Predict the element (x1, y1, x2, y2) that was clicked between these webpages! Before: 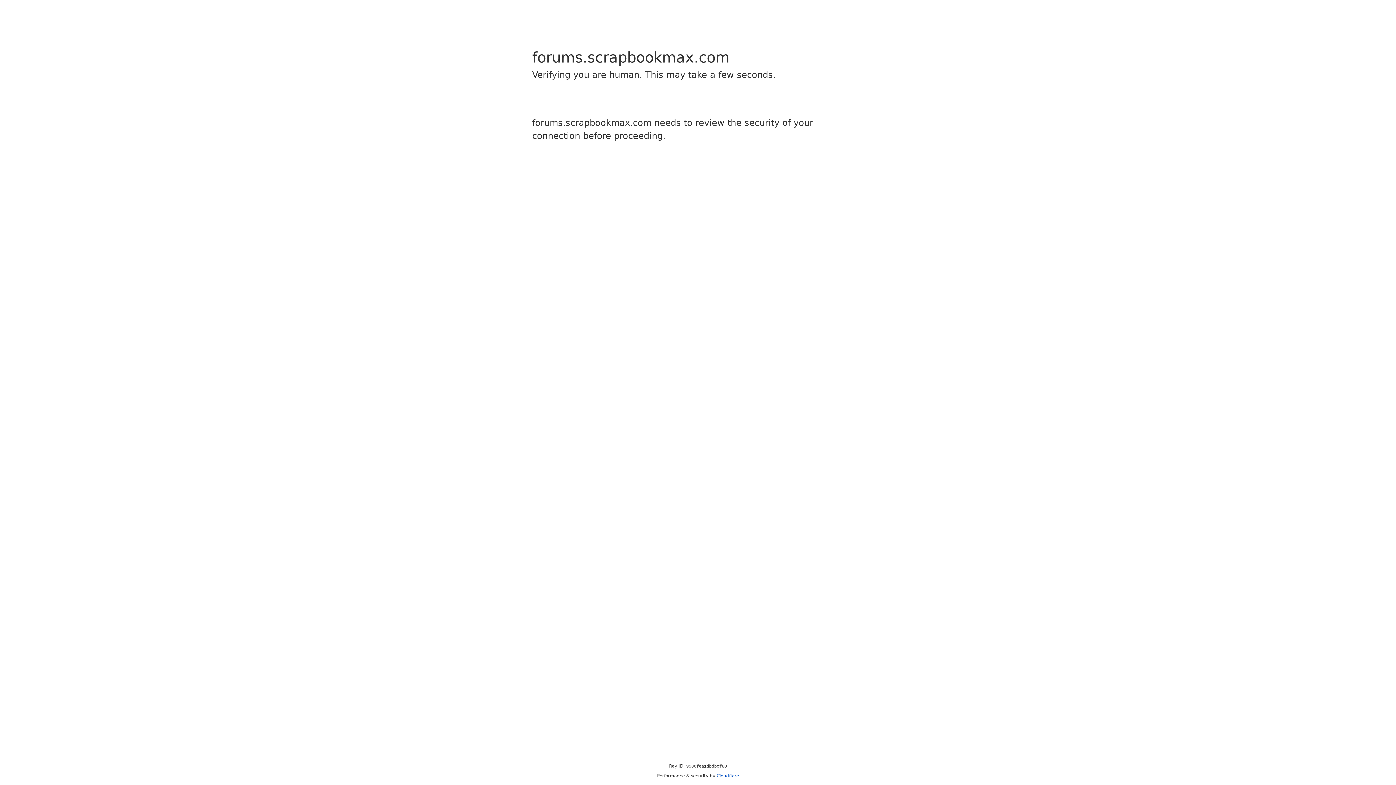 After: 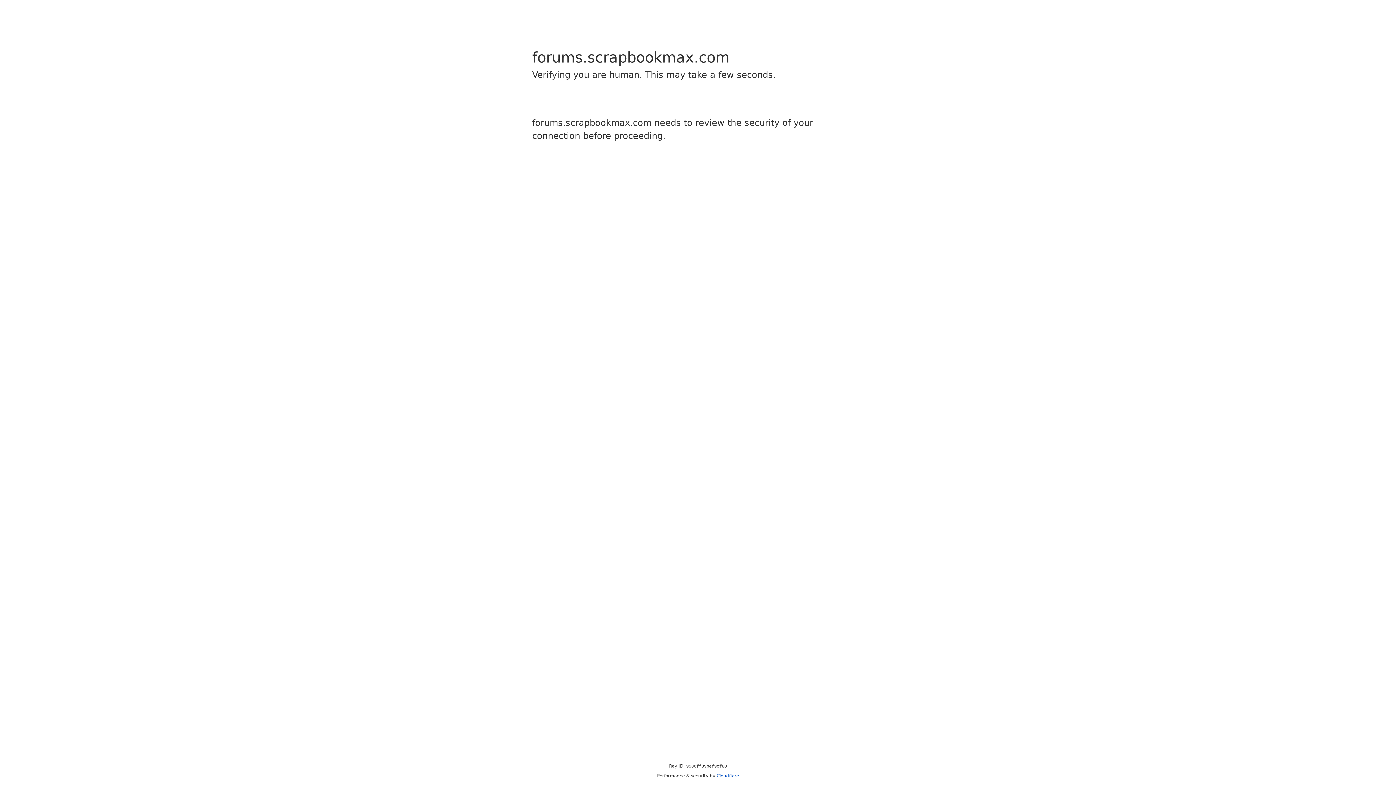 Action: label: Cloudflare bbox: (716, 773, 739, 778)